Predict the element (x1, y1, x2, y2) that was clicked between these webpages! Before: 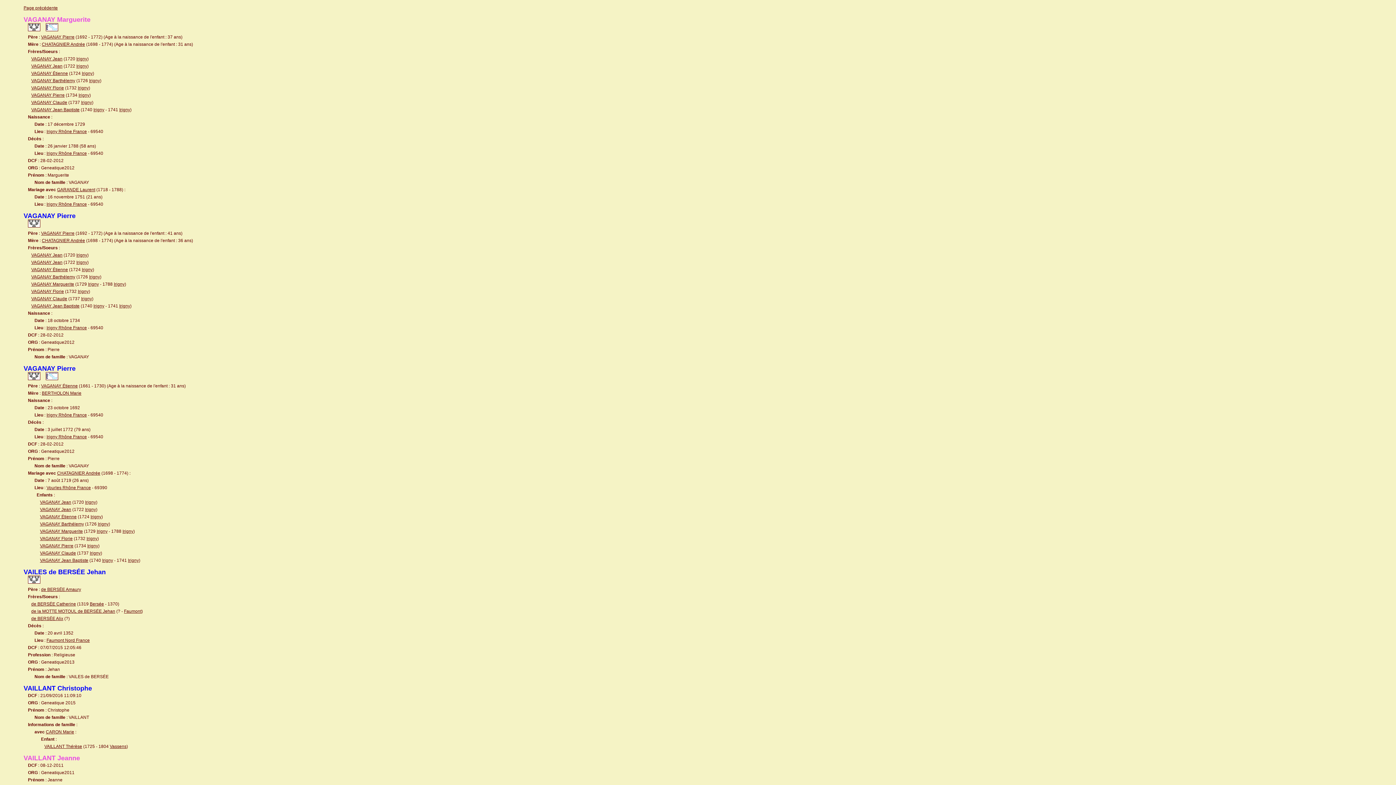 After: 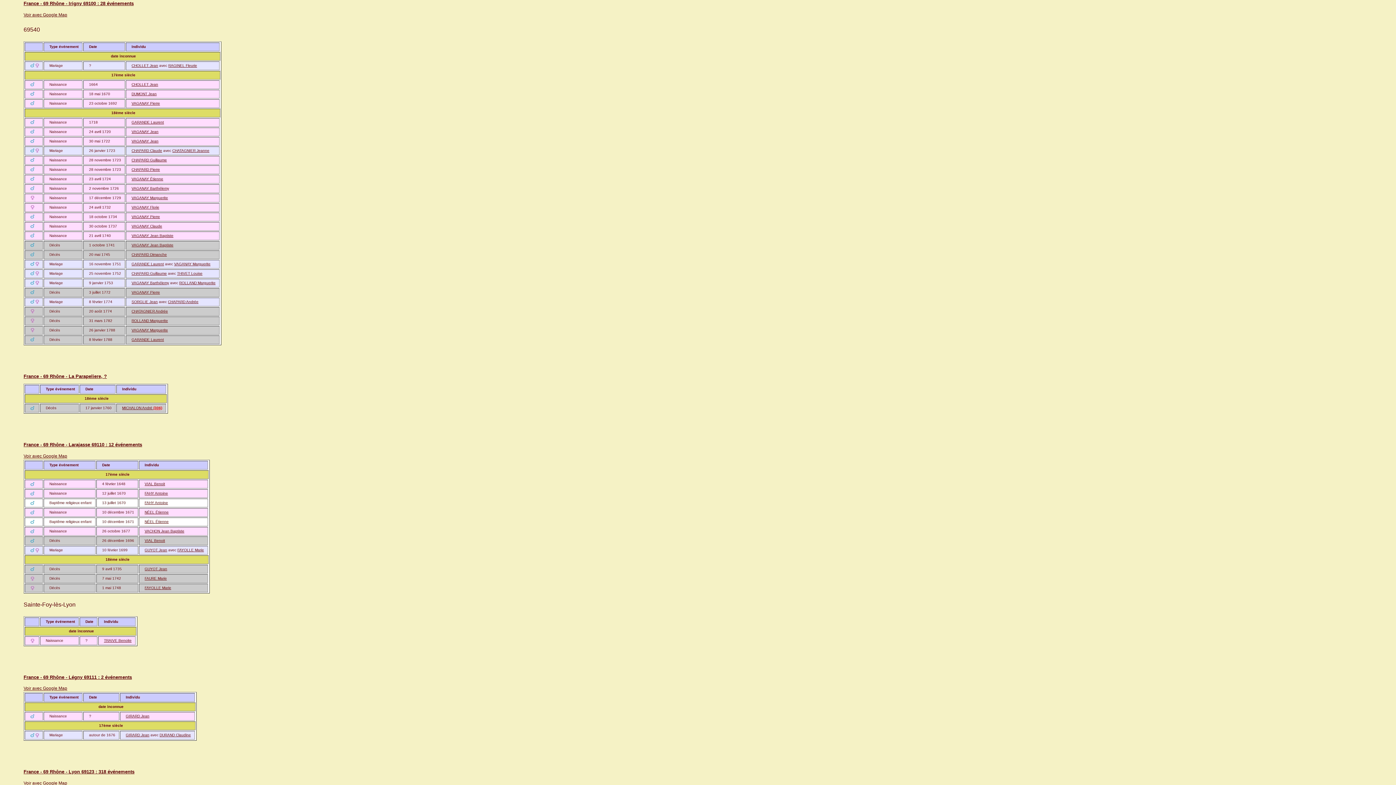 Action: label: Irigny bbox: (77, 85, 88, 90)